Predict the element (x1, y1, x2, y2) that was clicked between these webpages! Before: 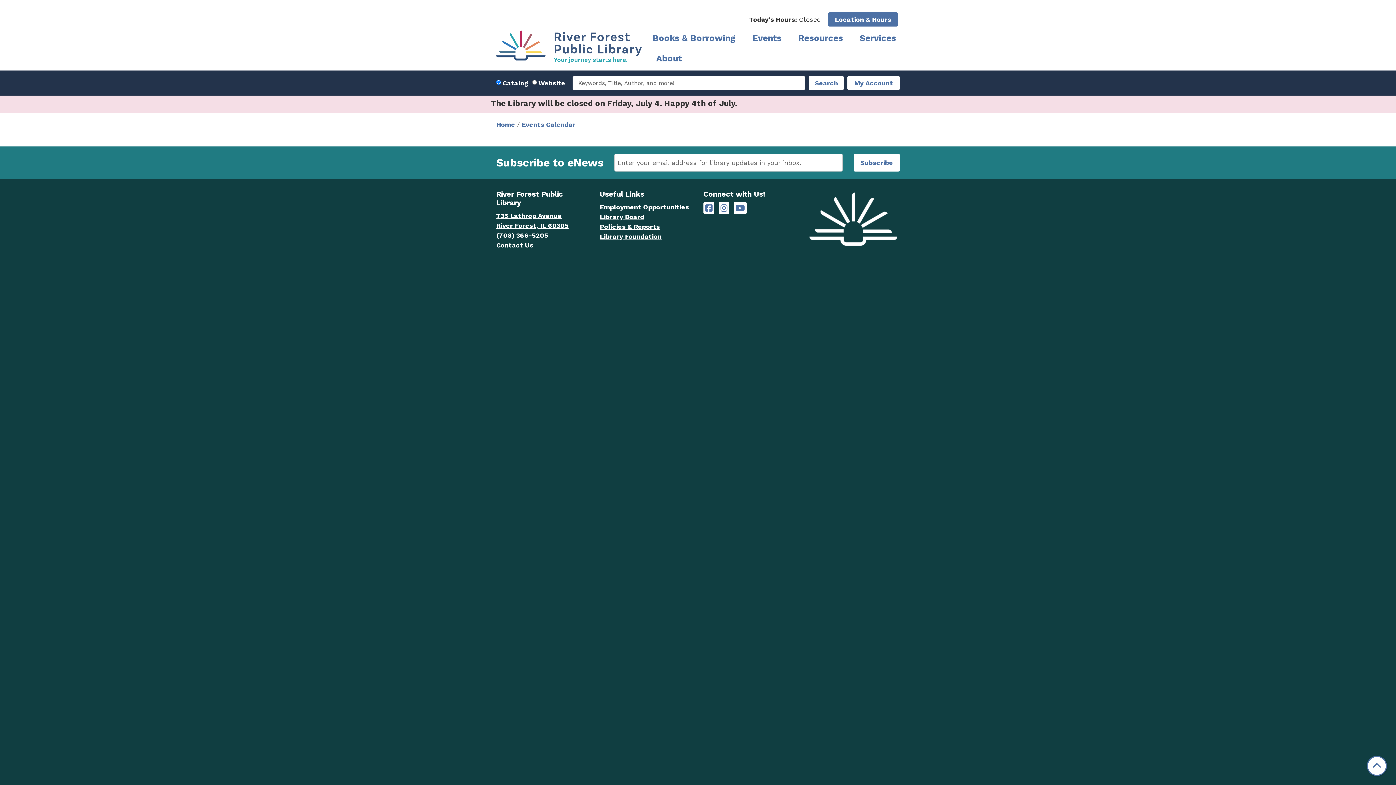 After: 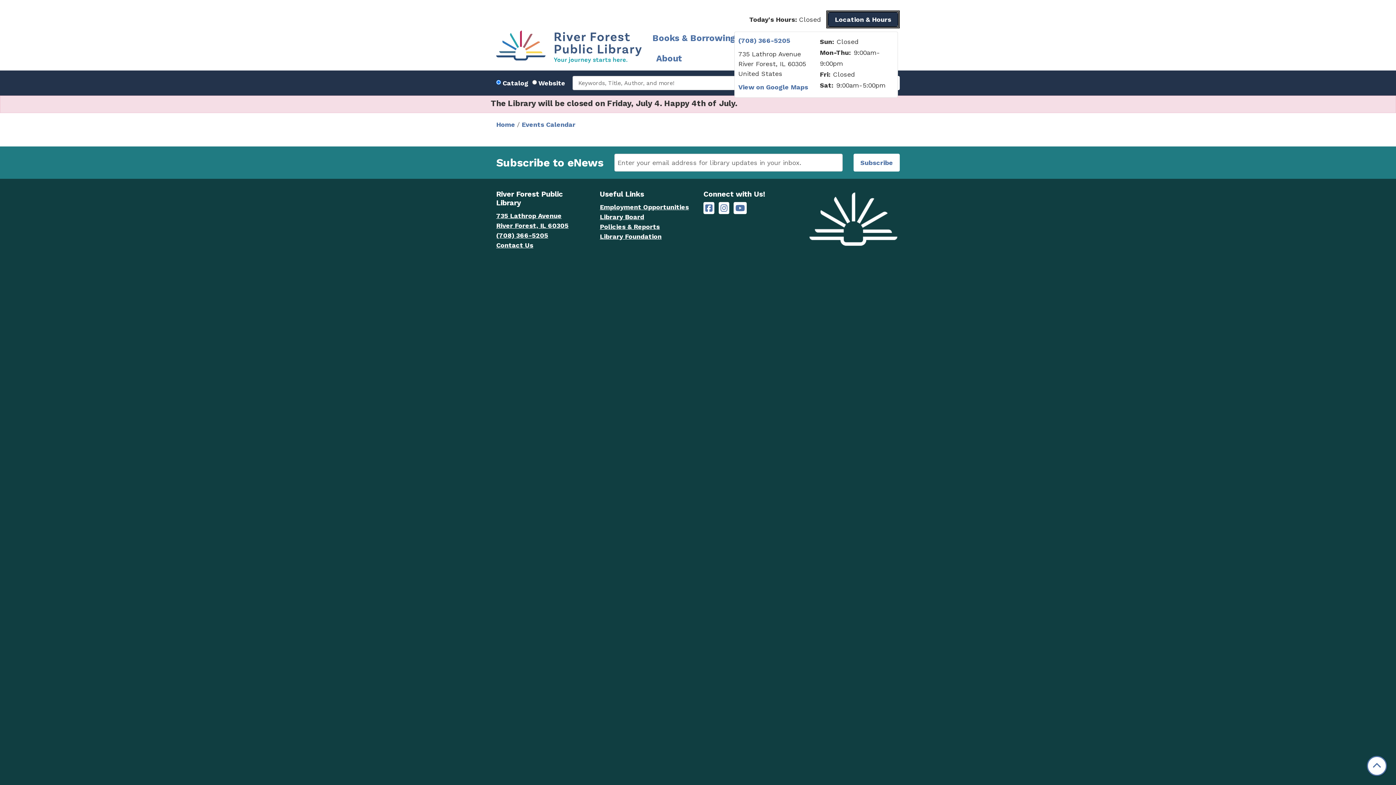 Action: bbox: (828, 12, 898, 26) label: Location & Hours